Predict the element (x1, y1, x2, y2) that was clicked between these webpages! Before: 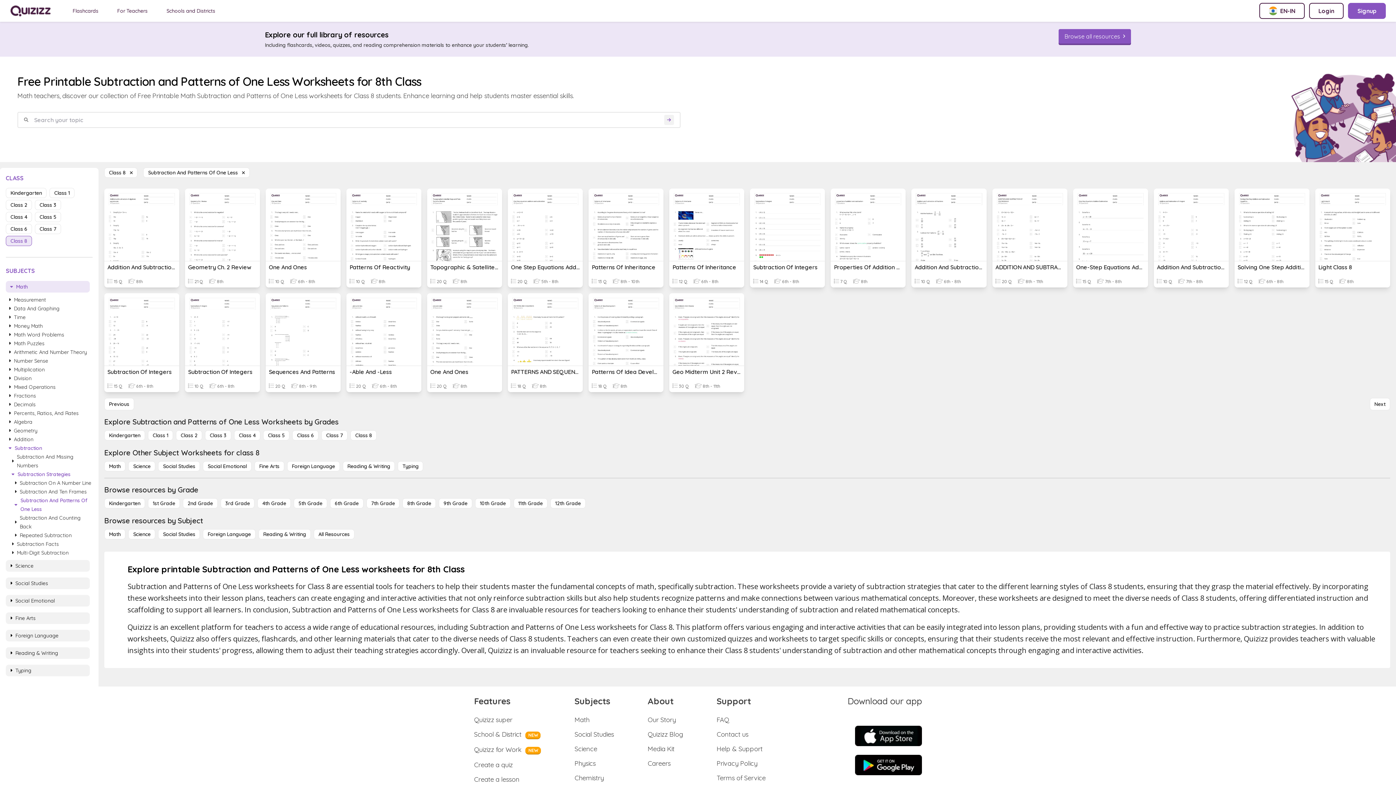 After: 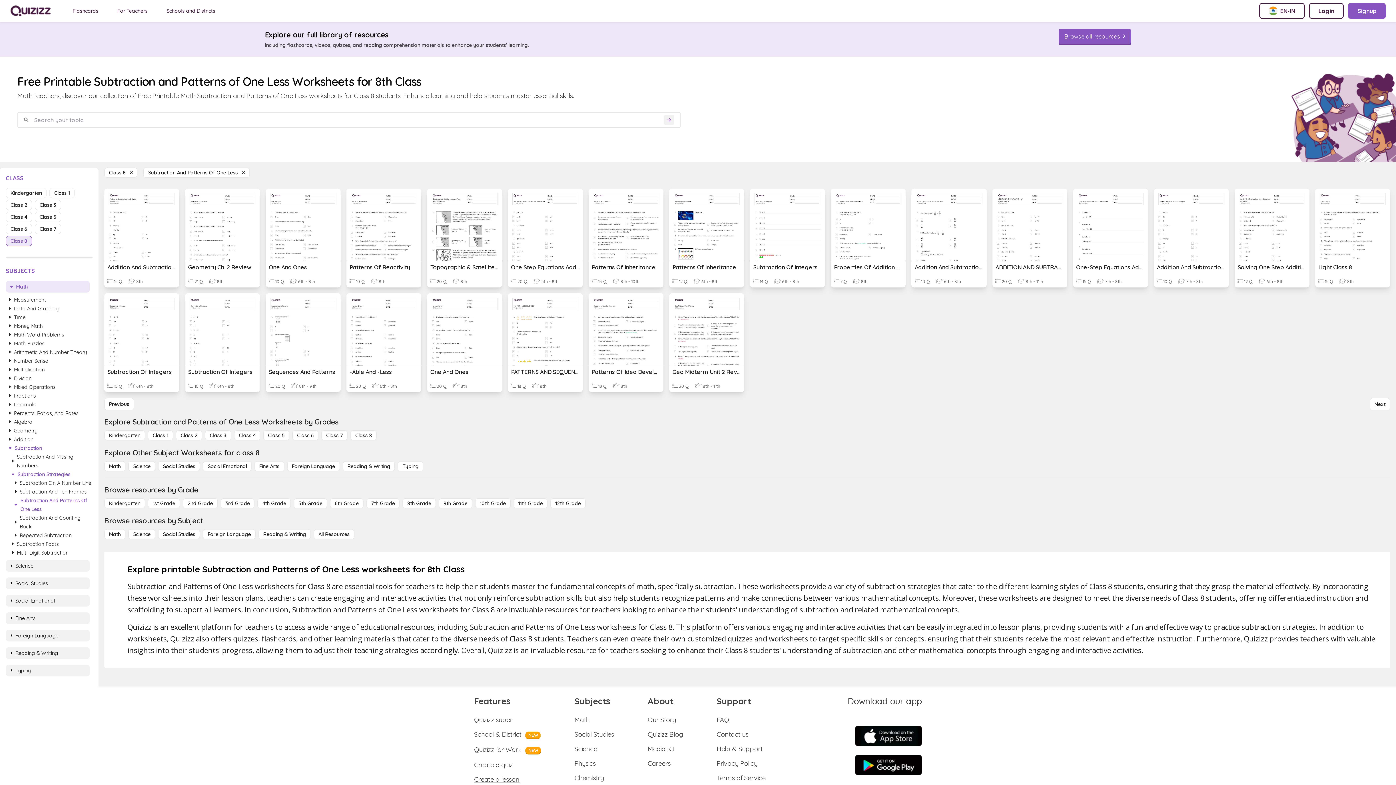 Action: bbox: (474, 775, 519, 784) label: Create a lesson